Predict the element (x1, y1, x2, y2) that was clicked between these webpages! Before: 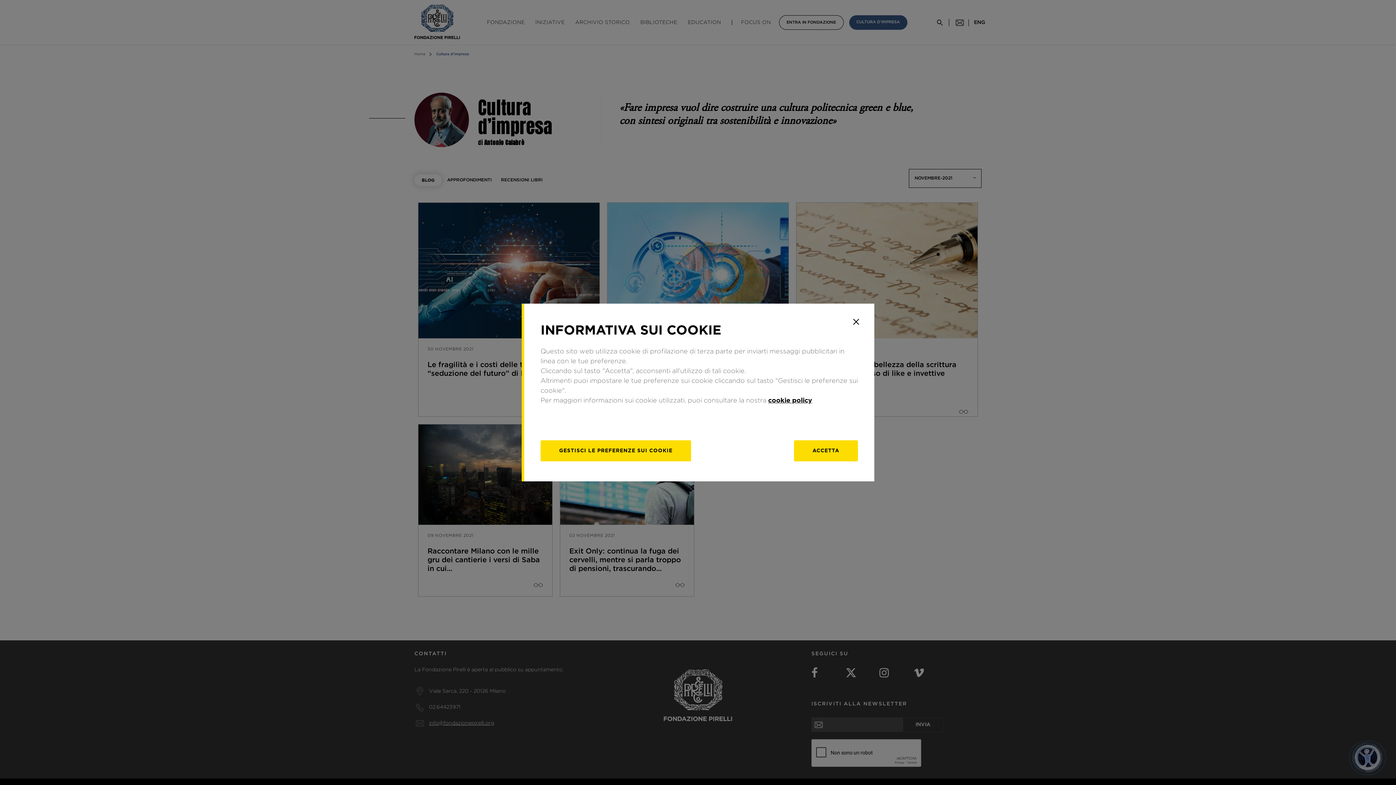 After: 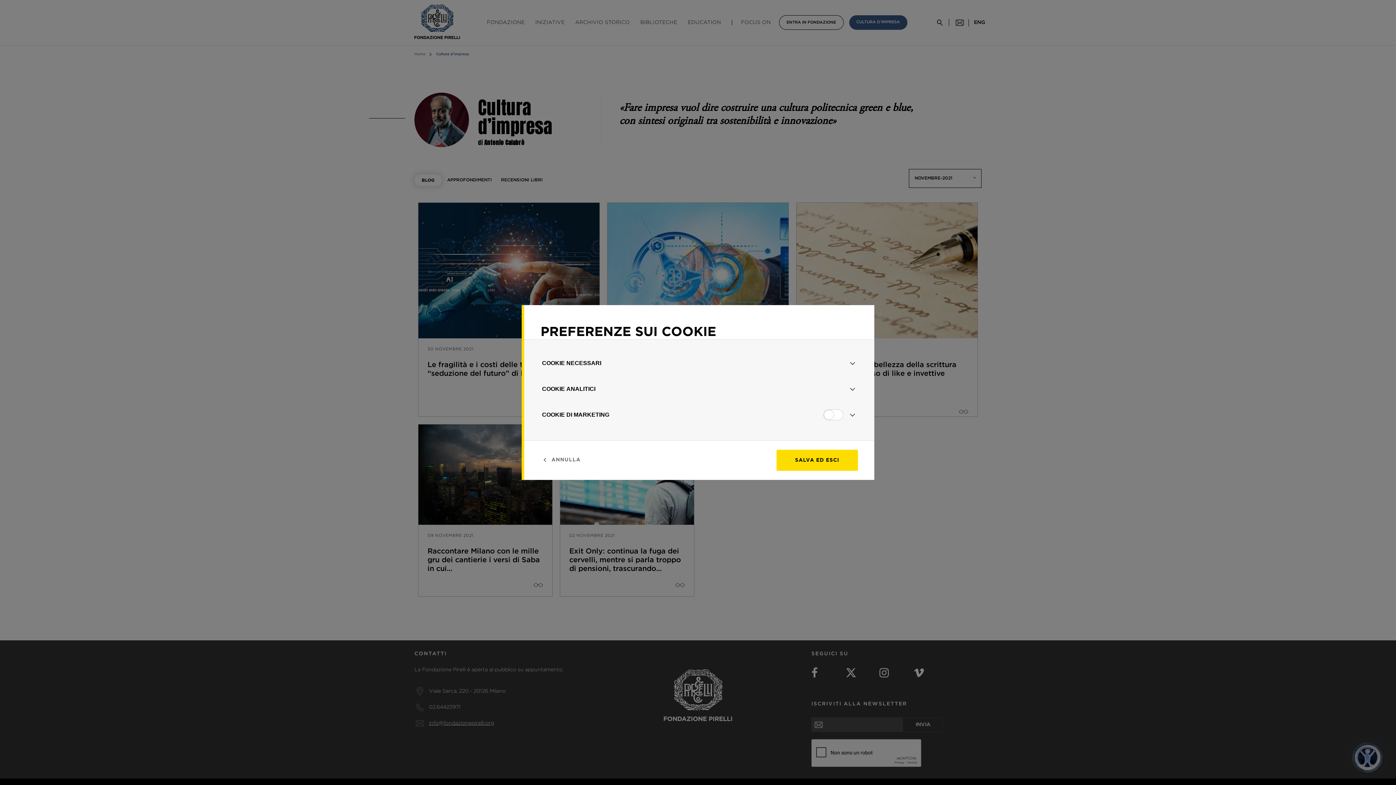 Action: bbox: (540, 440, 691, 461) label: gestisci